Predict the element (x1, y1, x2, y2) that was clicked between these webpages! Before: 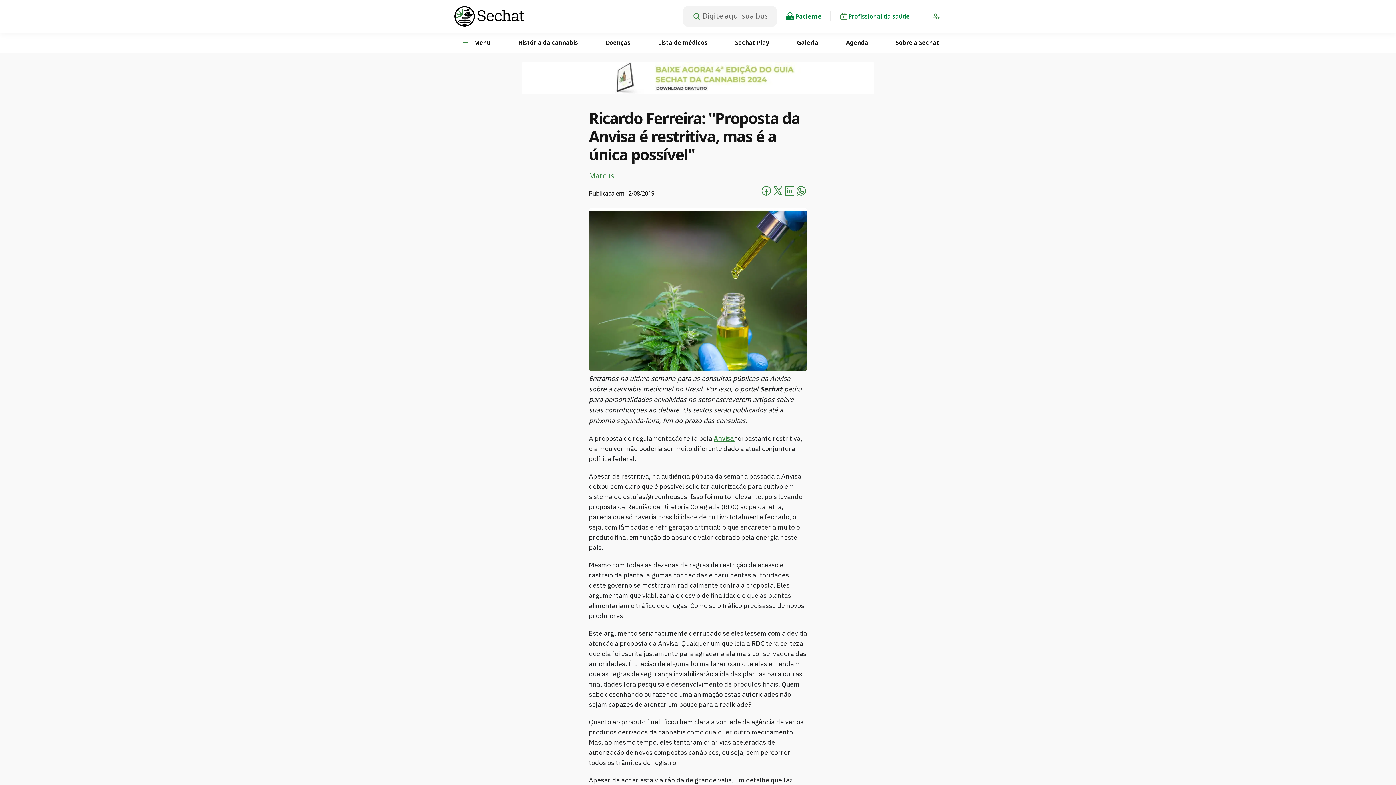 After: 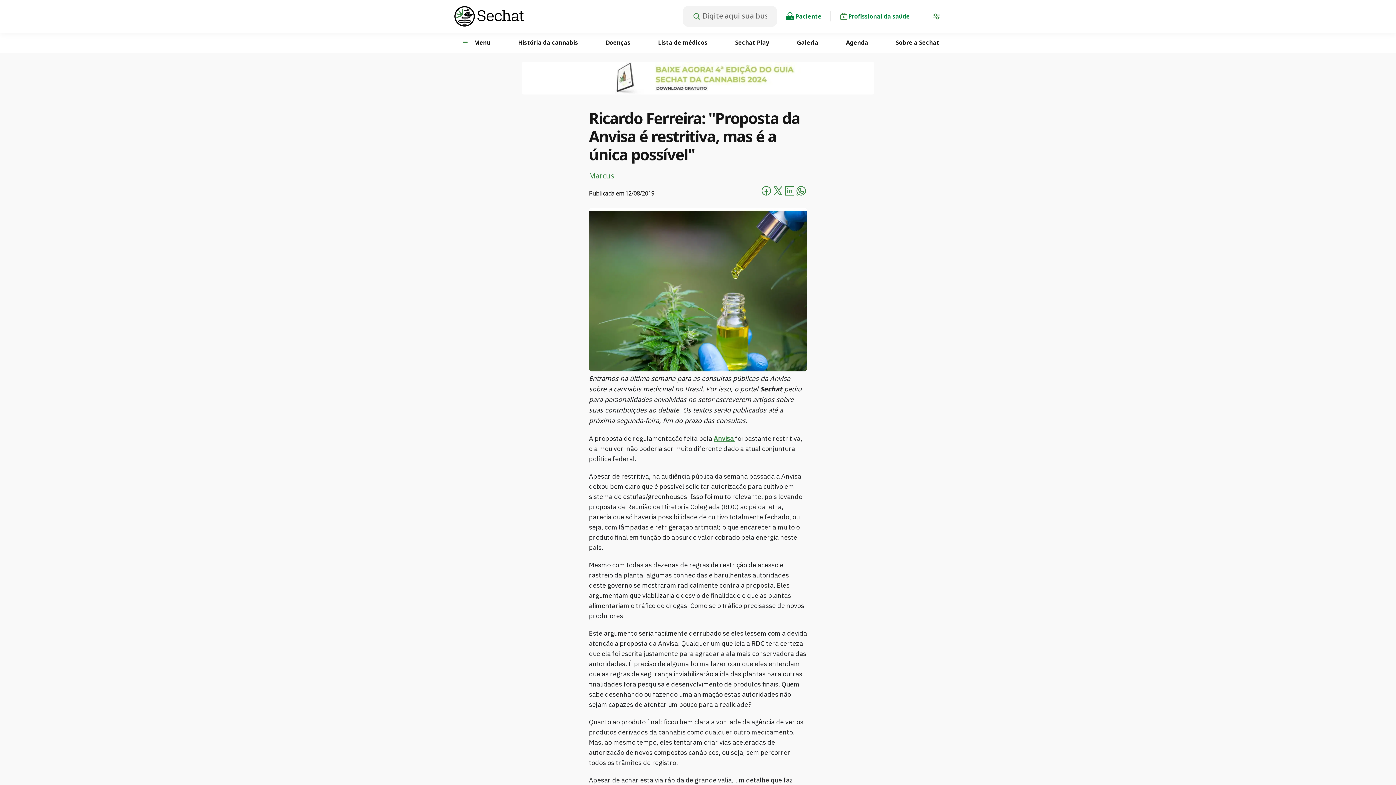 Action: bbox: (760, 185, 772, 198)